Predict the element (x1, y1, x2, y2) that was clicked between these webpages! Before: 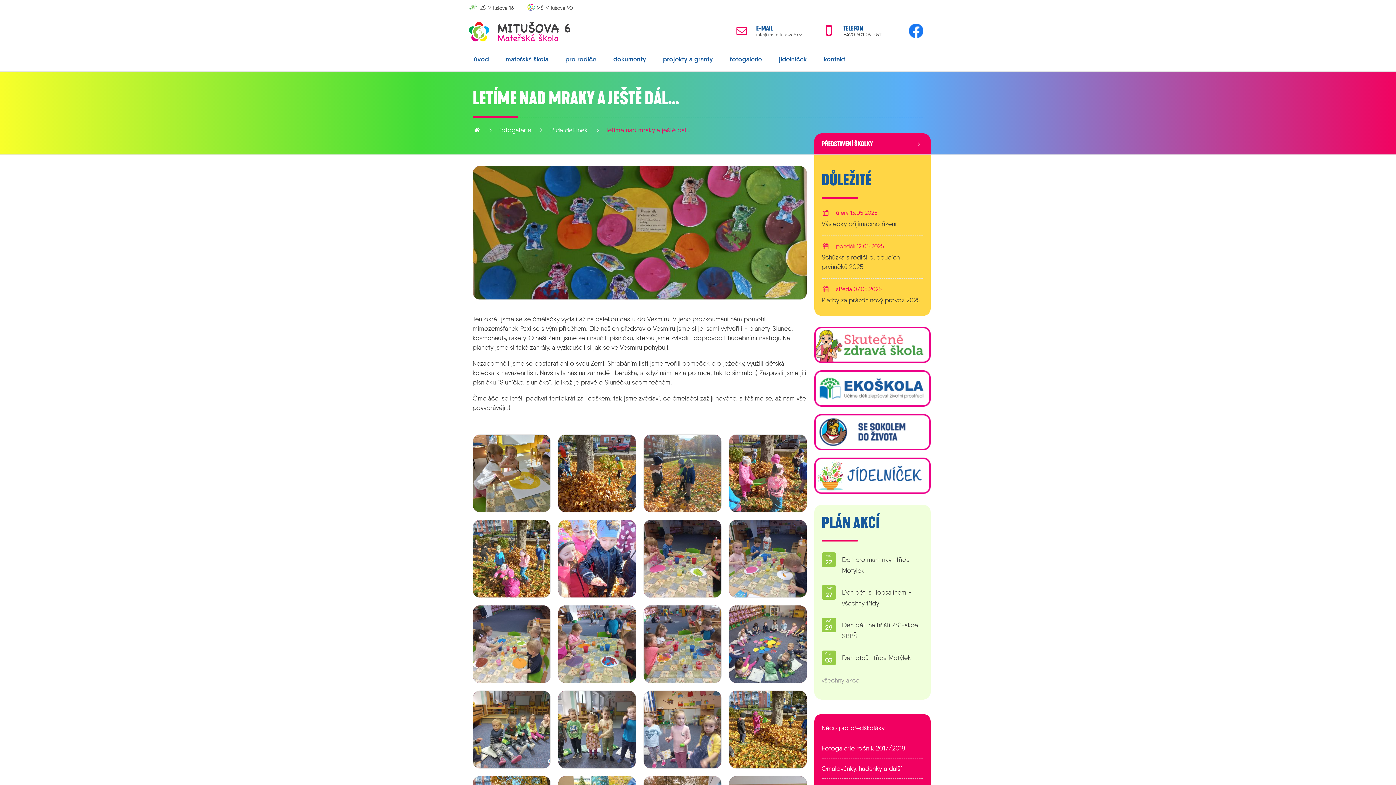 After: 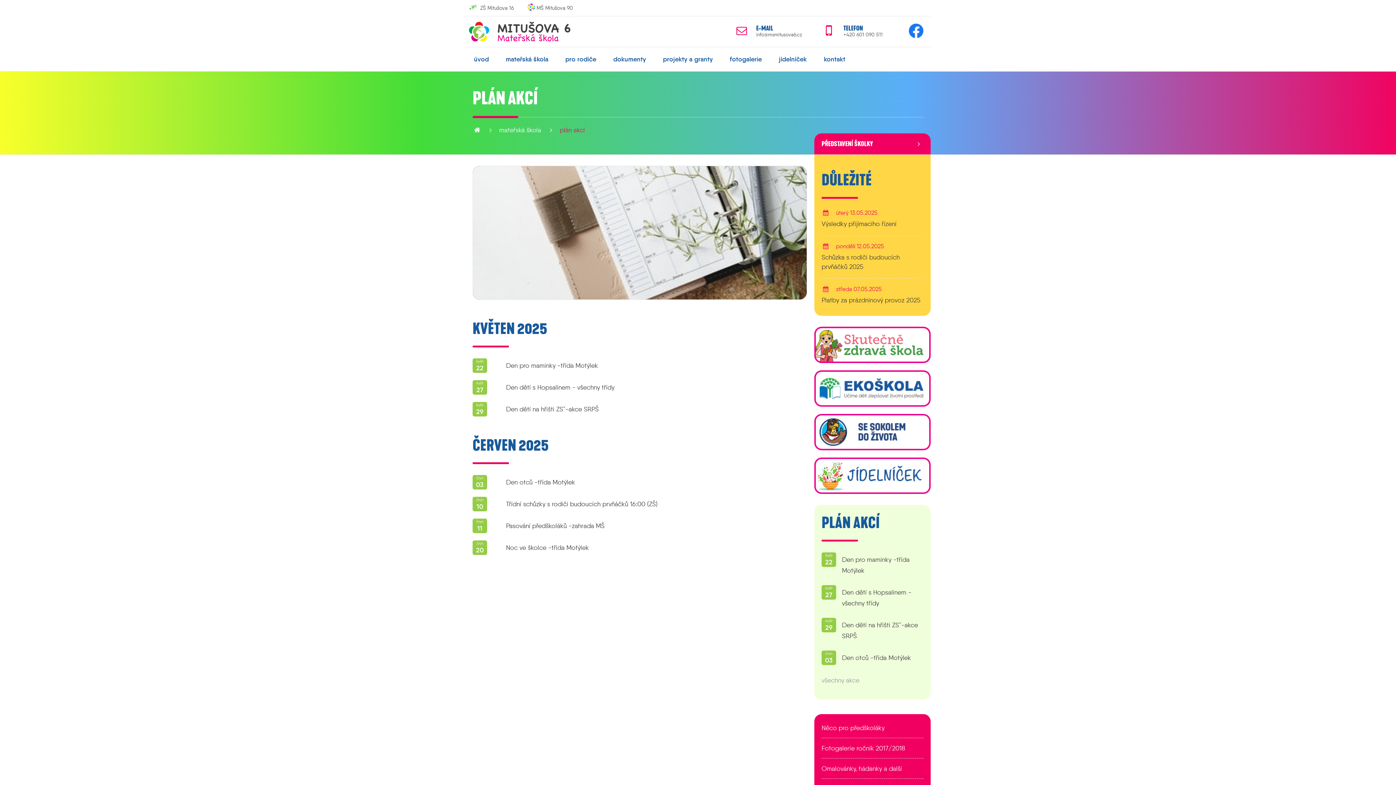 Action: bbox: (821, 676, 859, 684) label: všechny akce